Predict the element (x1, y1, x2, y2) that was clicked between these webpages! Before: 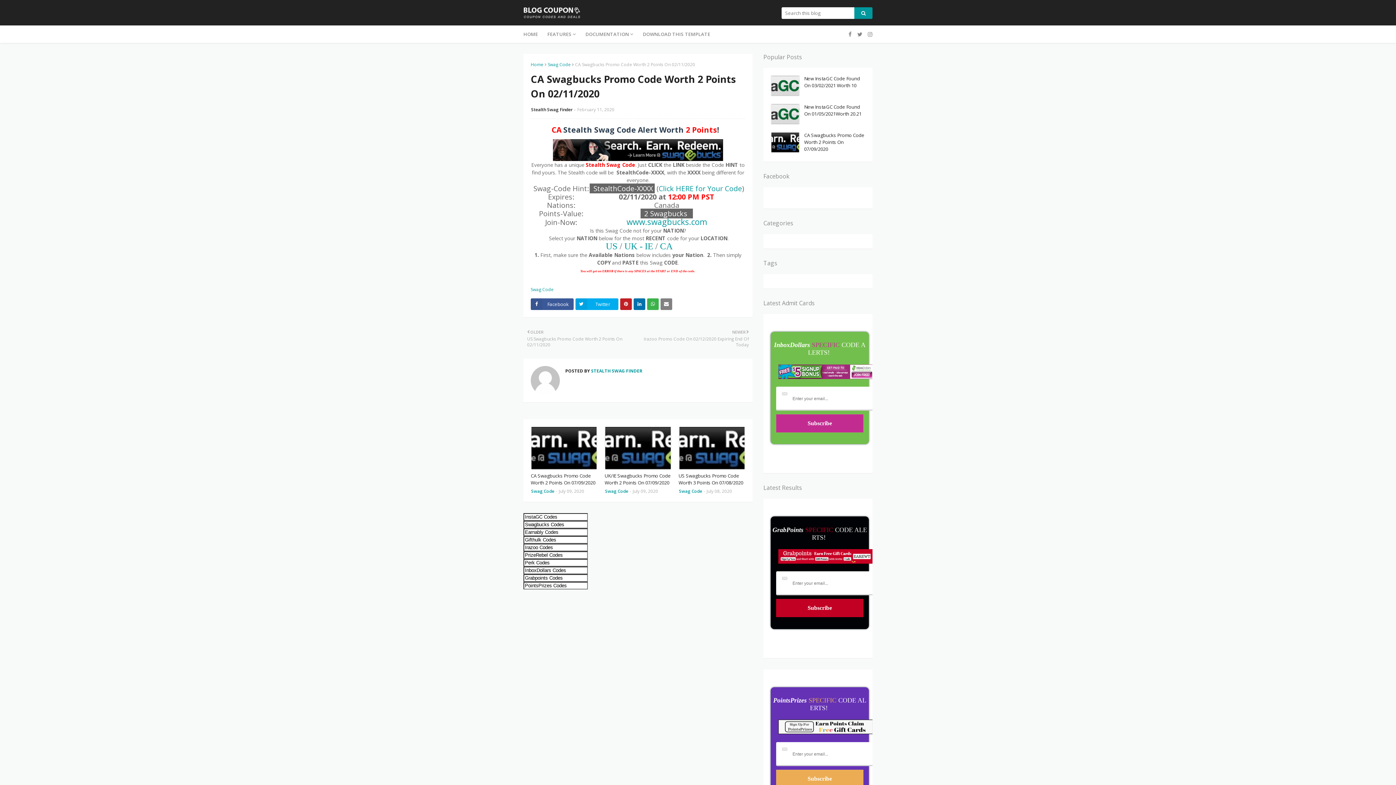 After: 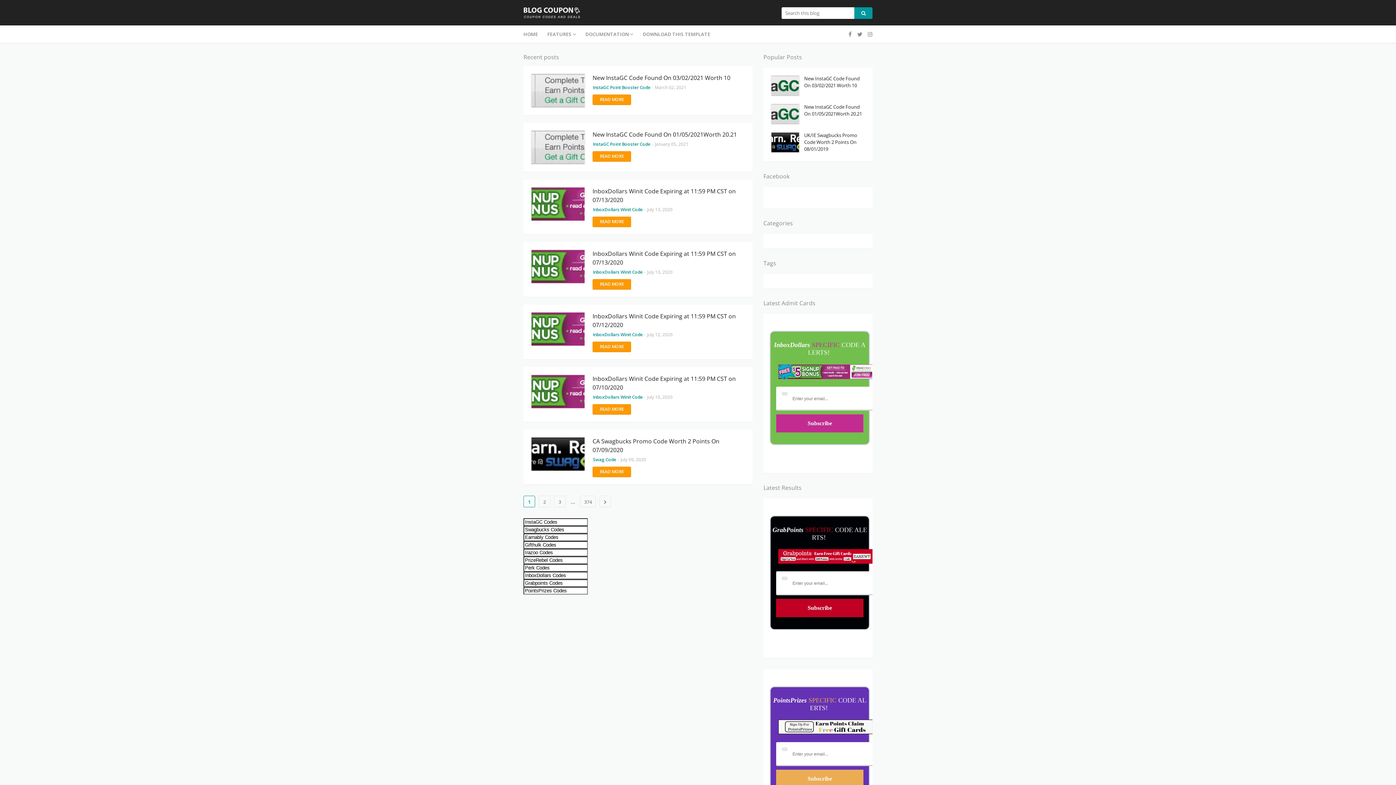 Action: label: HOME bbox: (523, 25, 542, 42)